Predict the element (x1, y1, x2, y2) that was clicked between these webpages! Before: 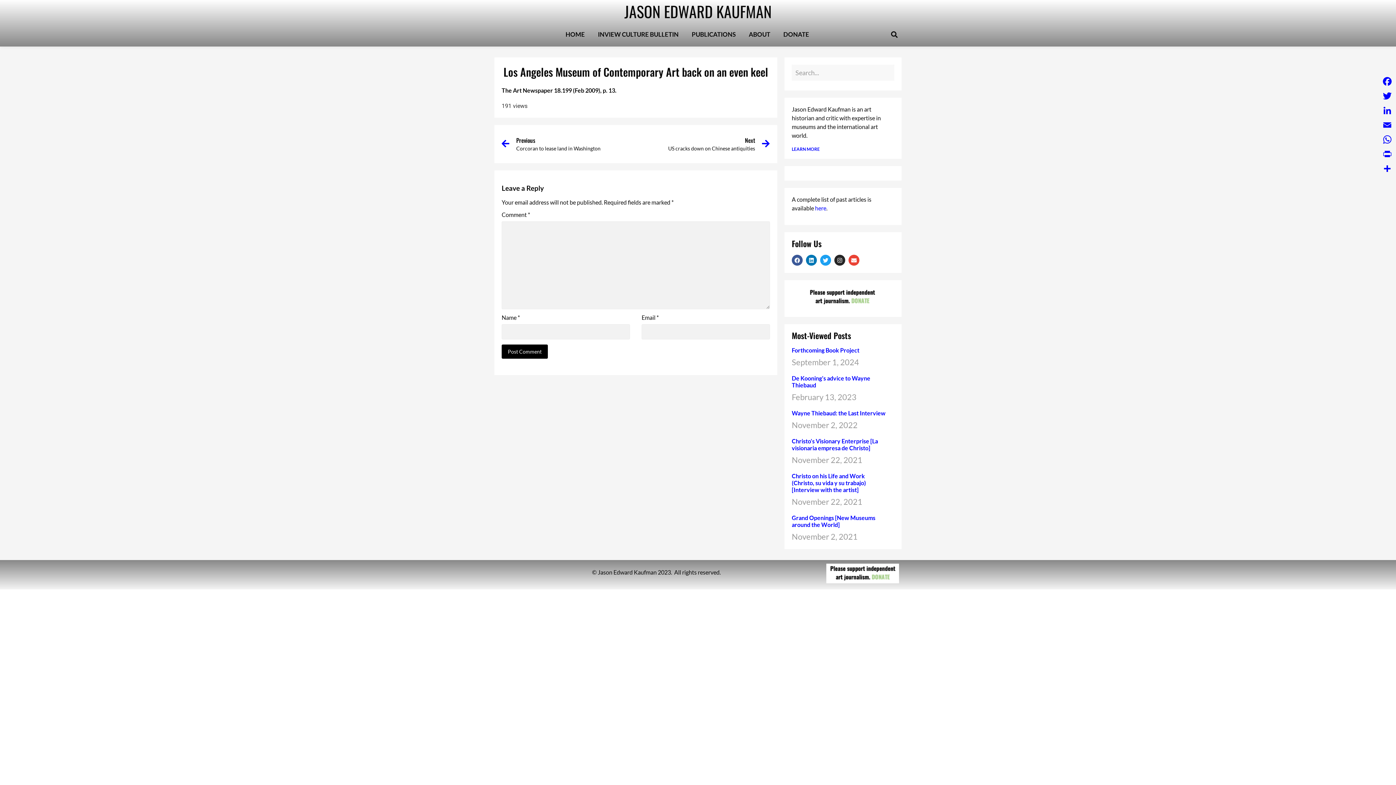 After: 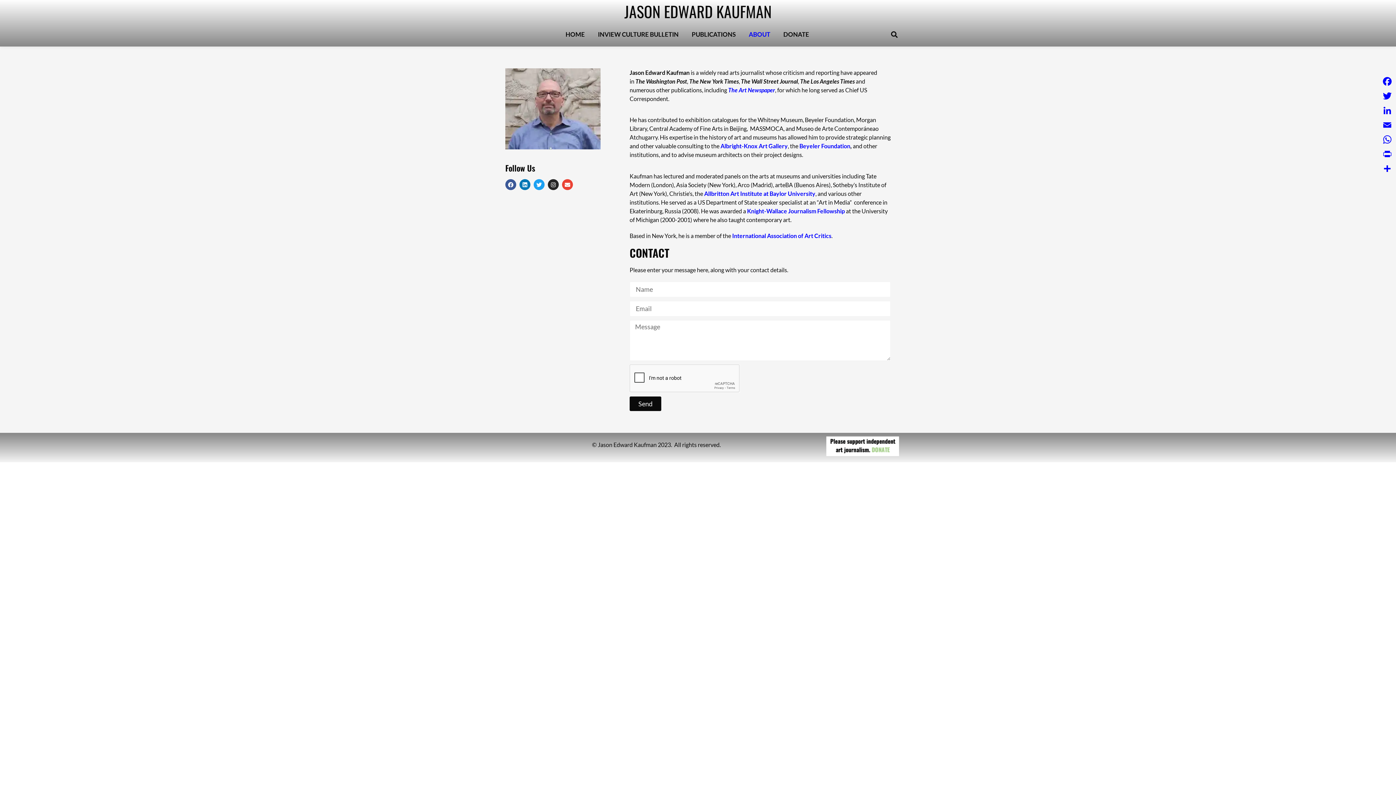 Action: bbox: (792, 146, 820, 152) label: LEARN MORE